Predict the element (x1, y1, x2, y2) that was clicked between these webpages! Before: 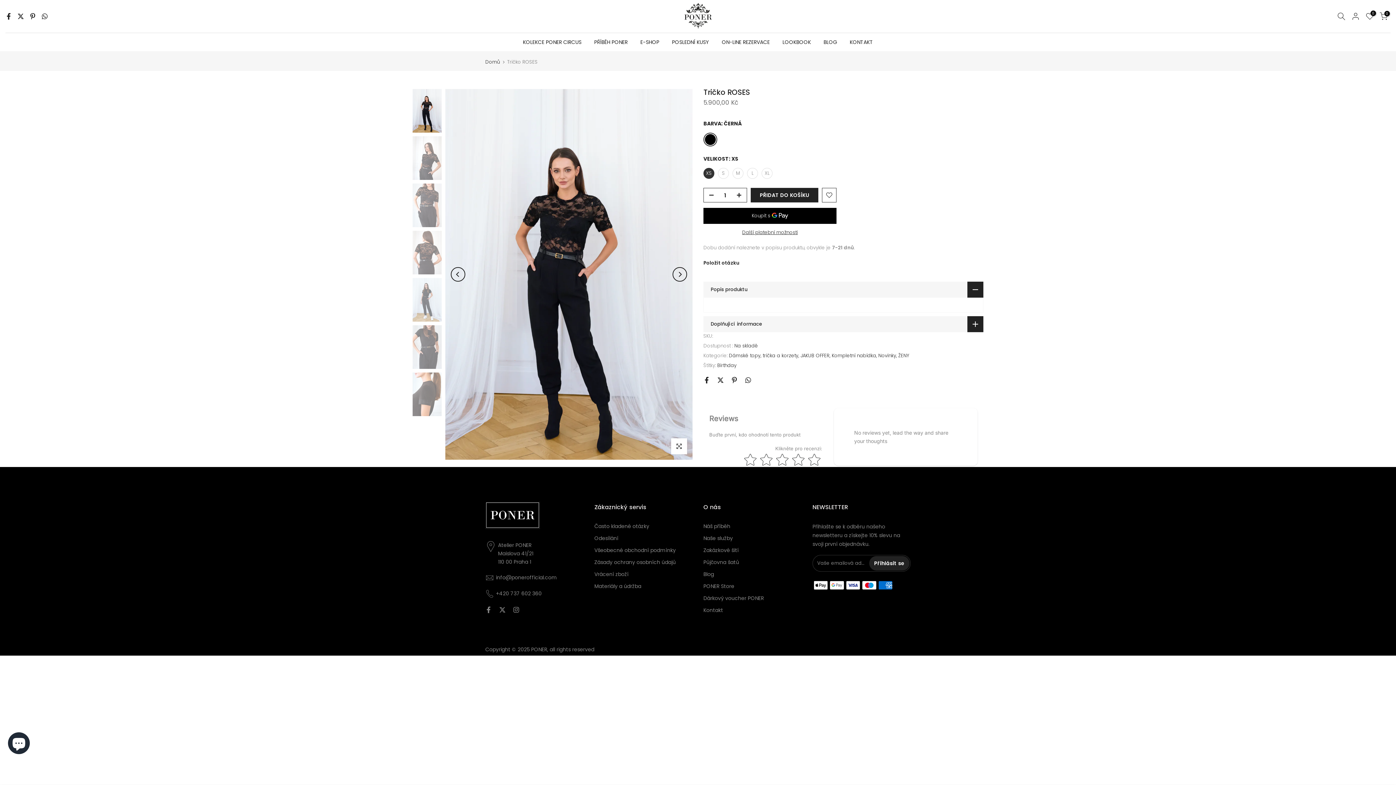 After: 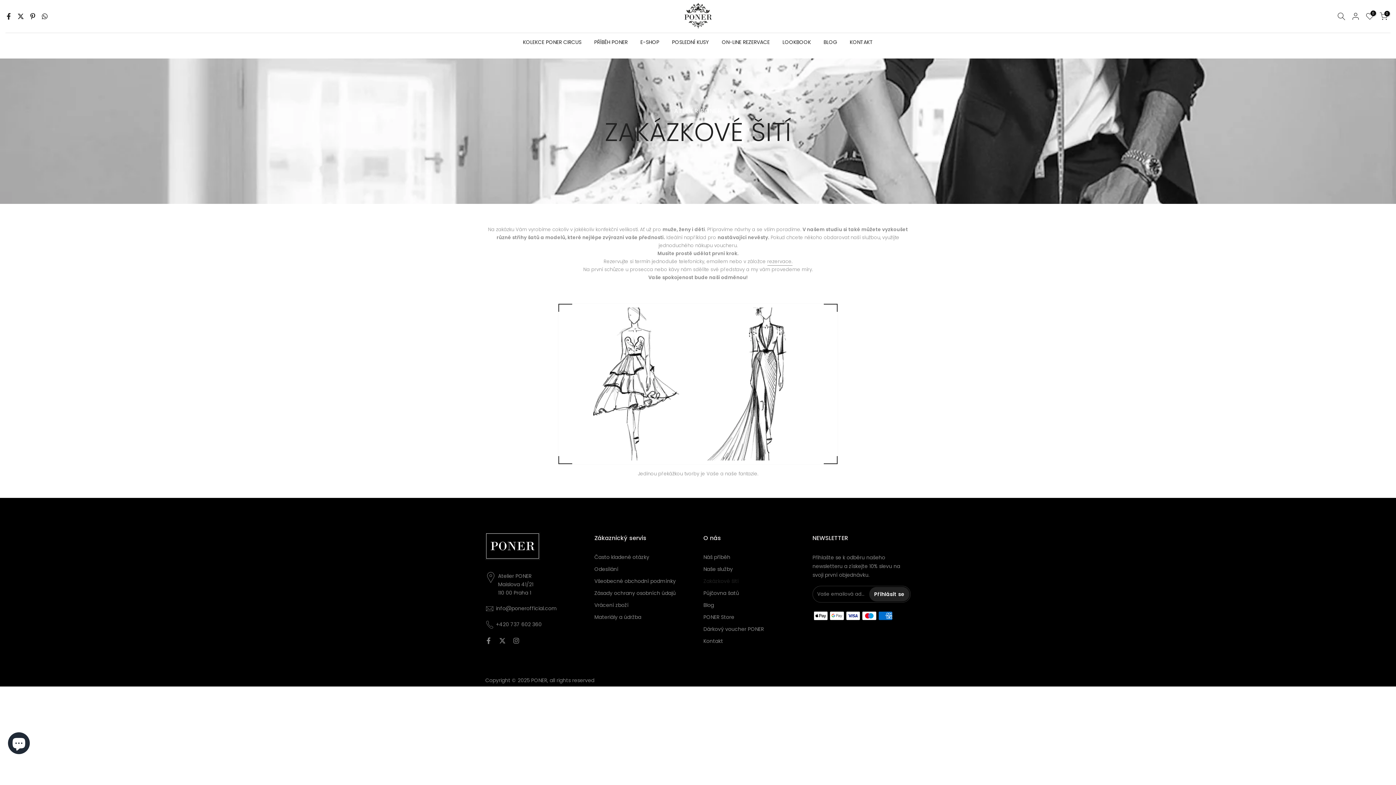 Action: label: Zakázkové šití bbox: (703, 546, 738, 554)